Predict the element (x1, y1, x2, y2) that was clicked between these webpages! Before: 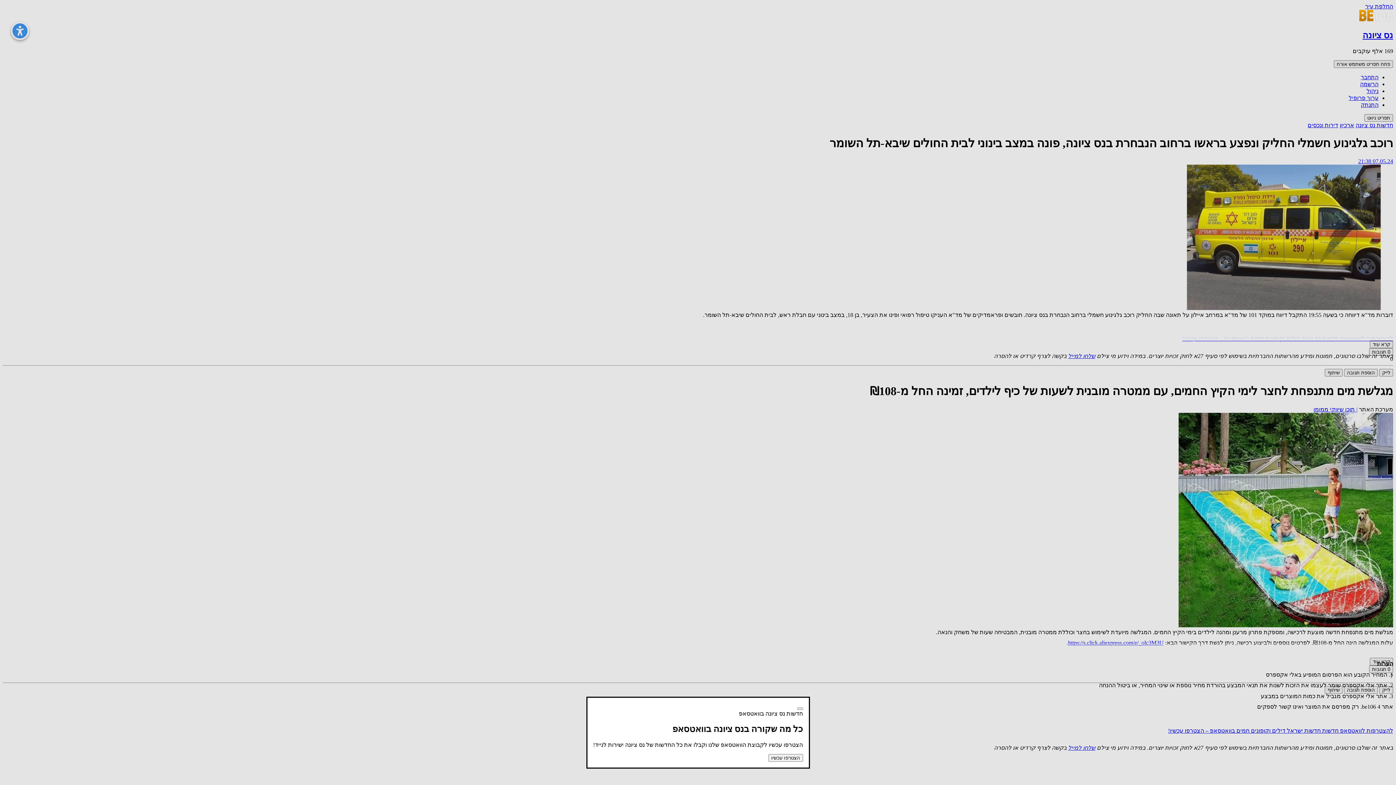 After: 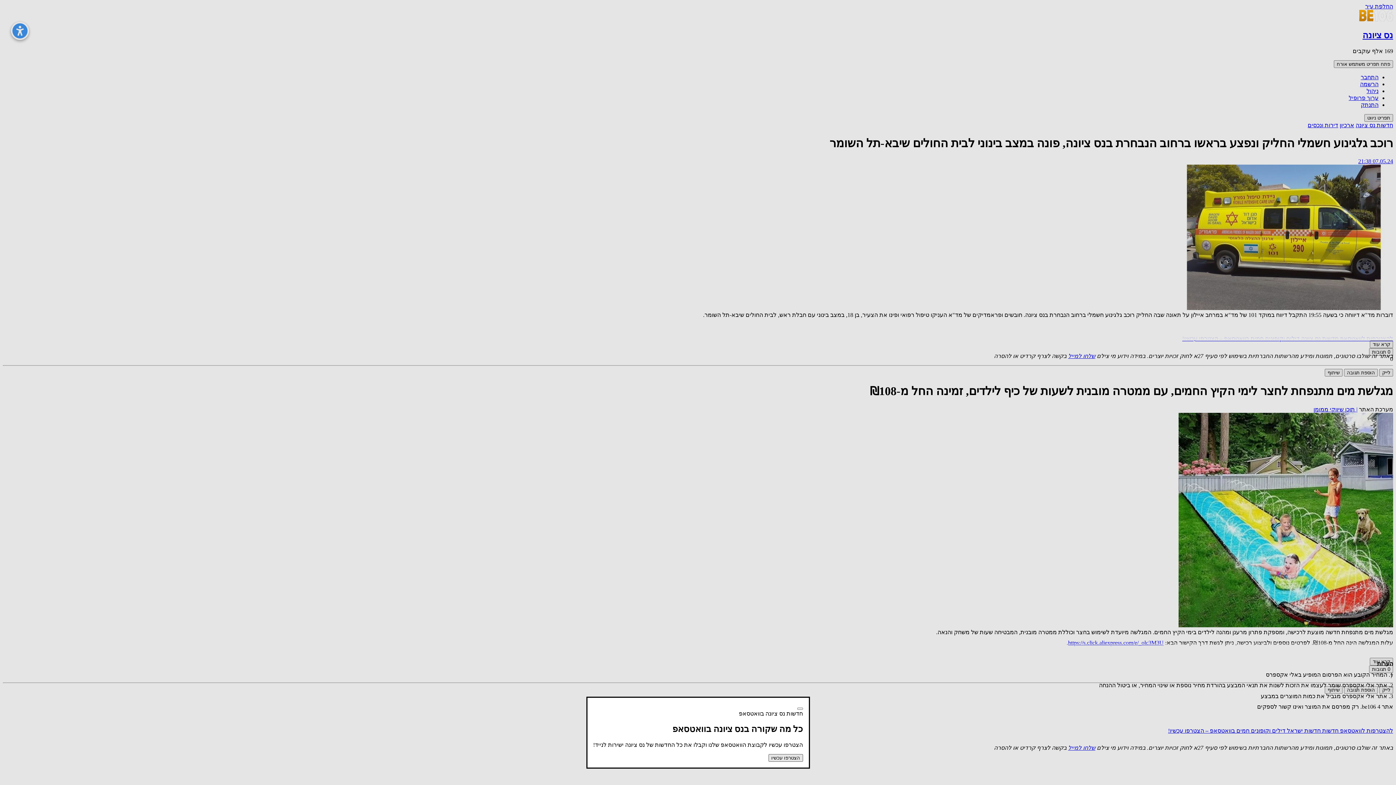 Action: label: הצטרפו עכשיו bbox: (768, 755, 803, 761)